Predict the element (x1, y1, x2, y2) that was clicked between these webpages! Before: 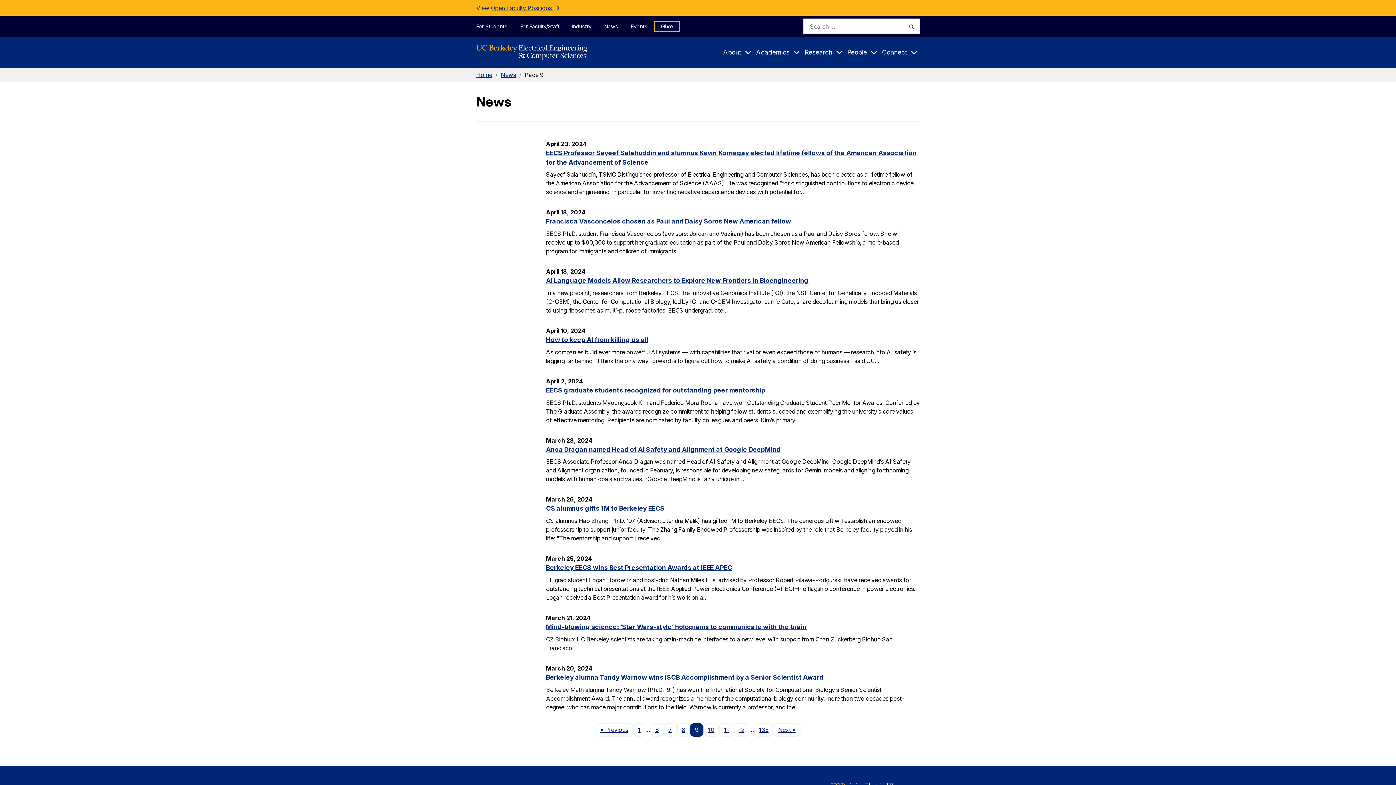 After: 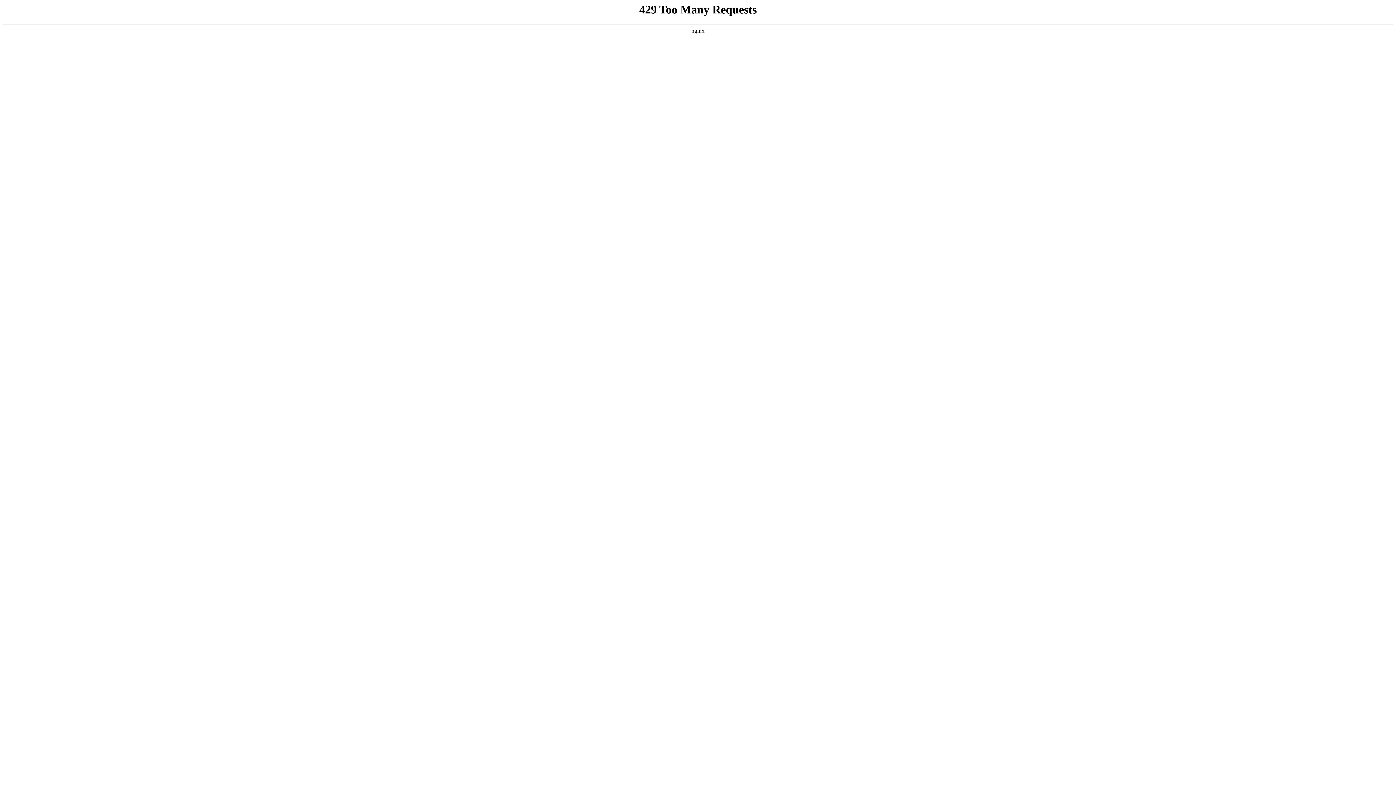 Action: bbox: (633, 723, 645, 737) label: 1